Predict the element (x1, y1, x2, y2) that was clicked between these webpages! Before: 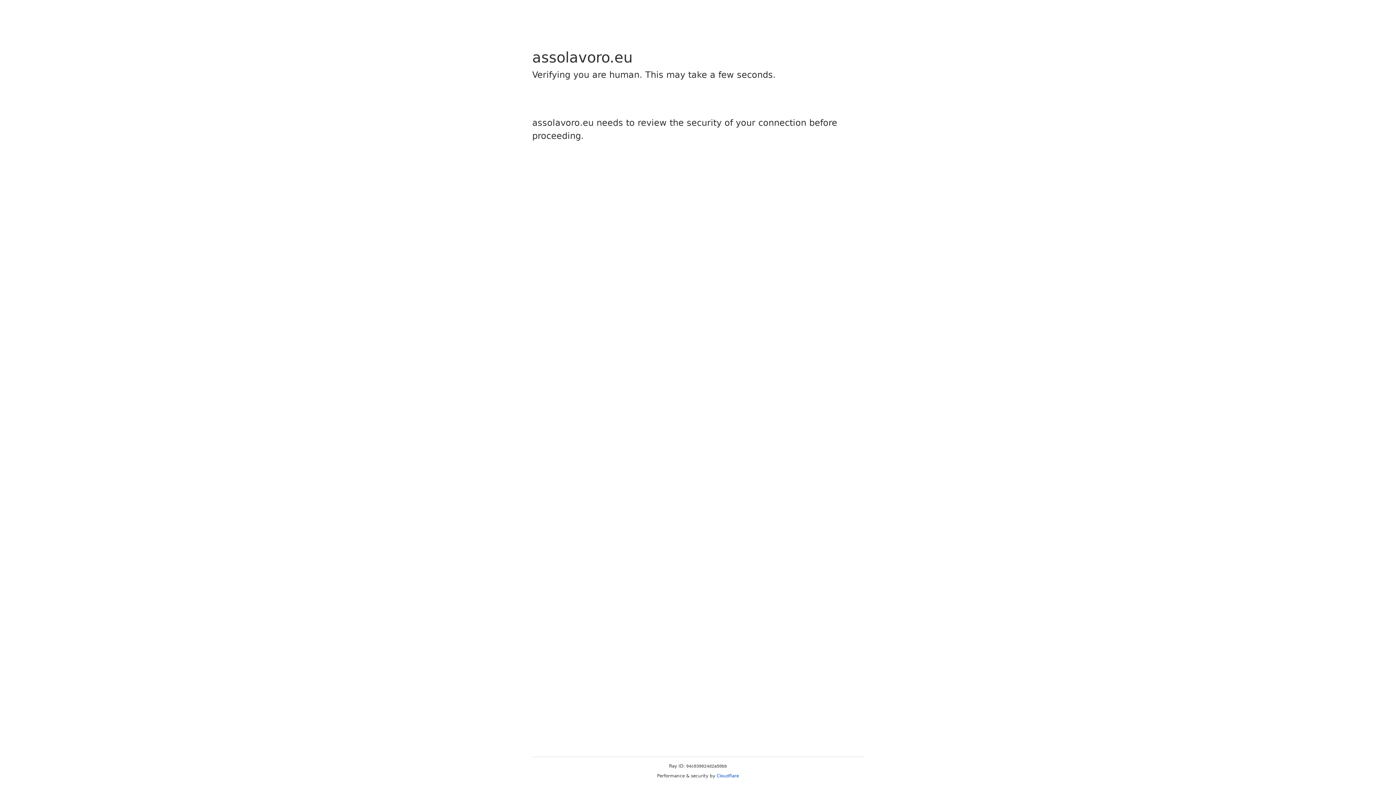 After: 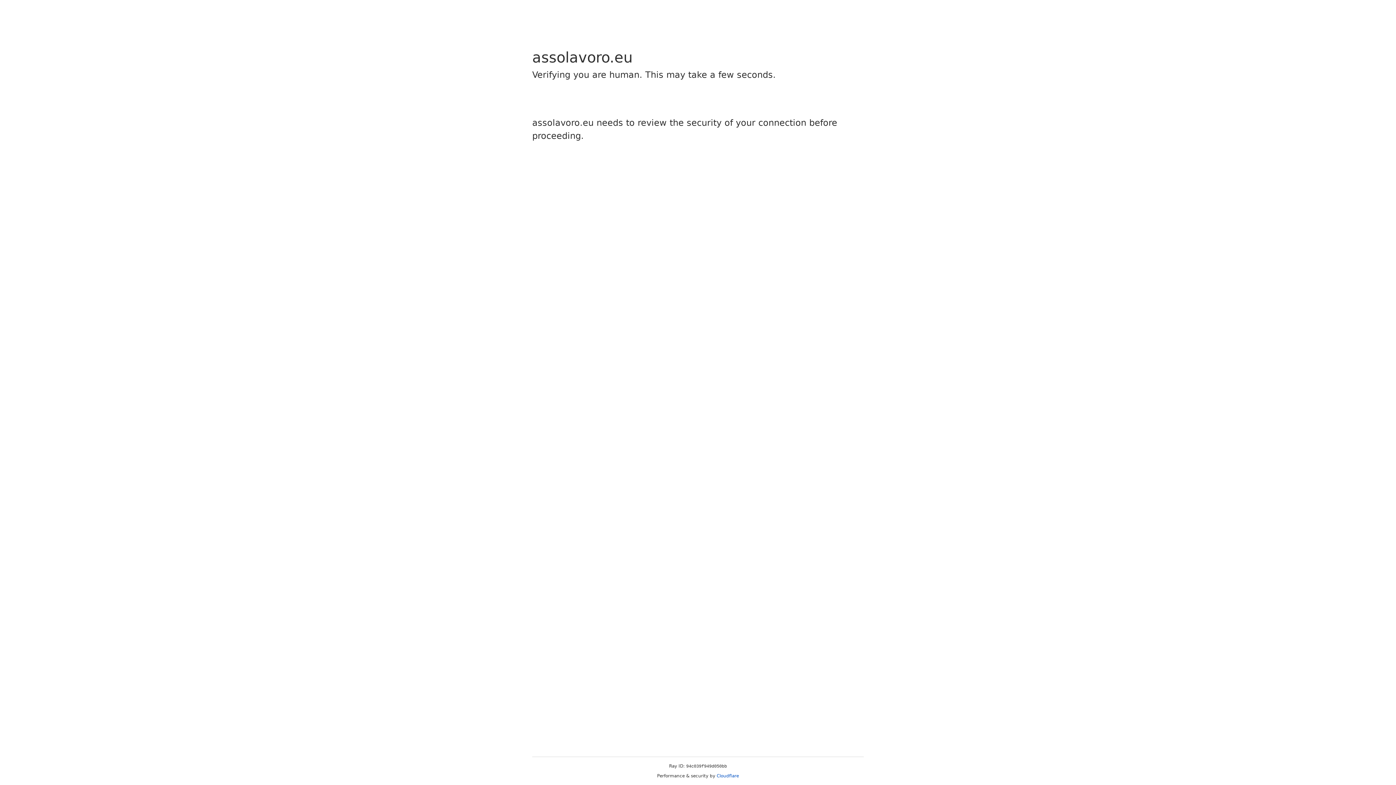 Action: label: Cloudflare bbox: (716, 773, 739, 778)